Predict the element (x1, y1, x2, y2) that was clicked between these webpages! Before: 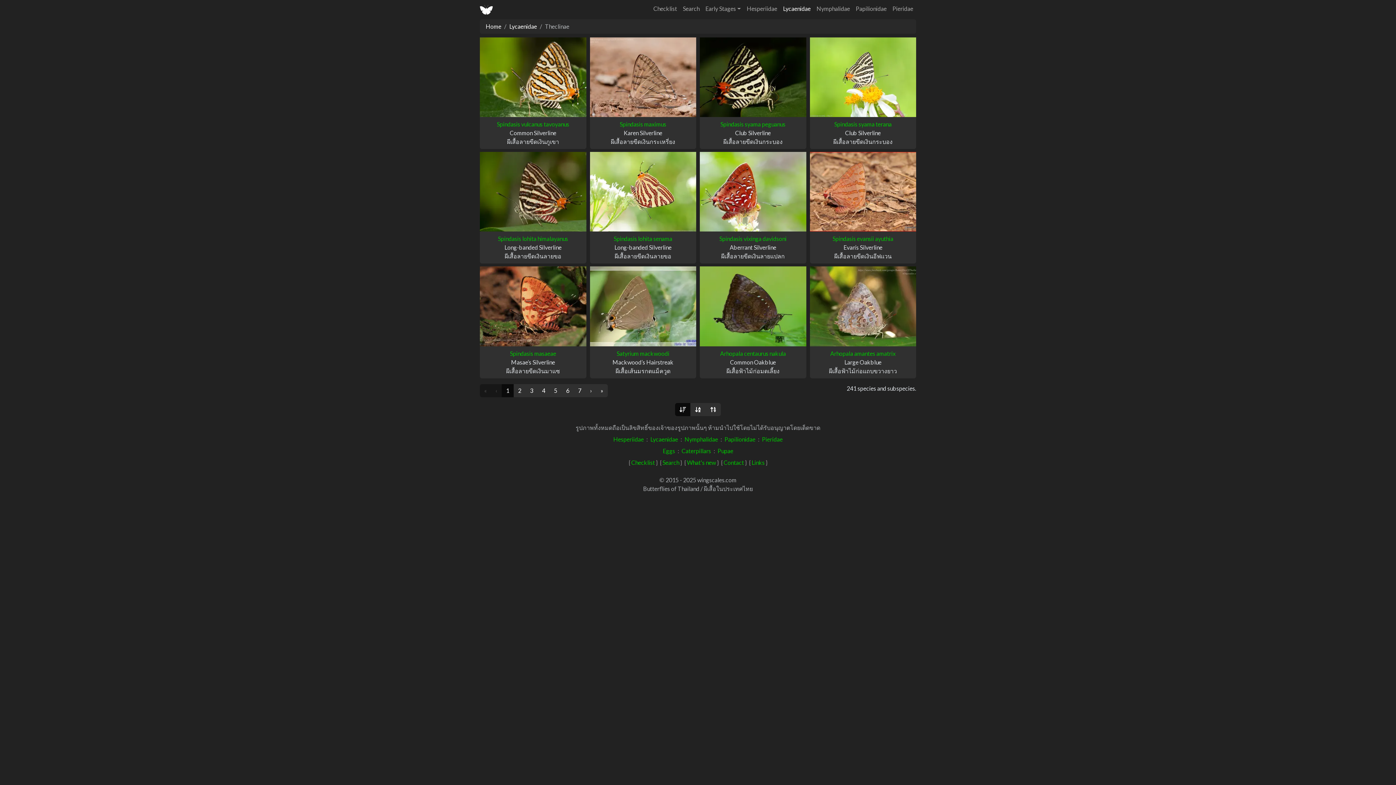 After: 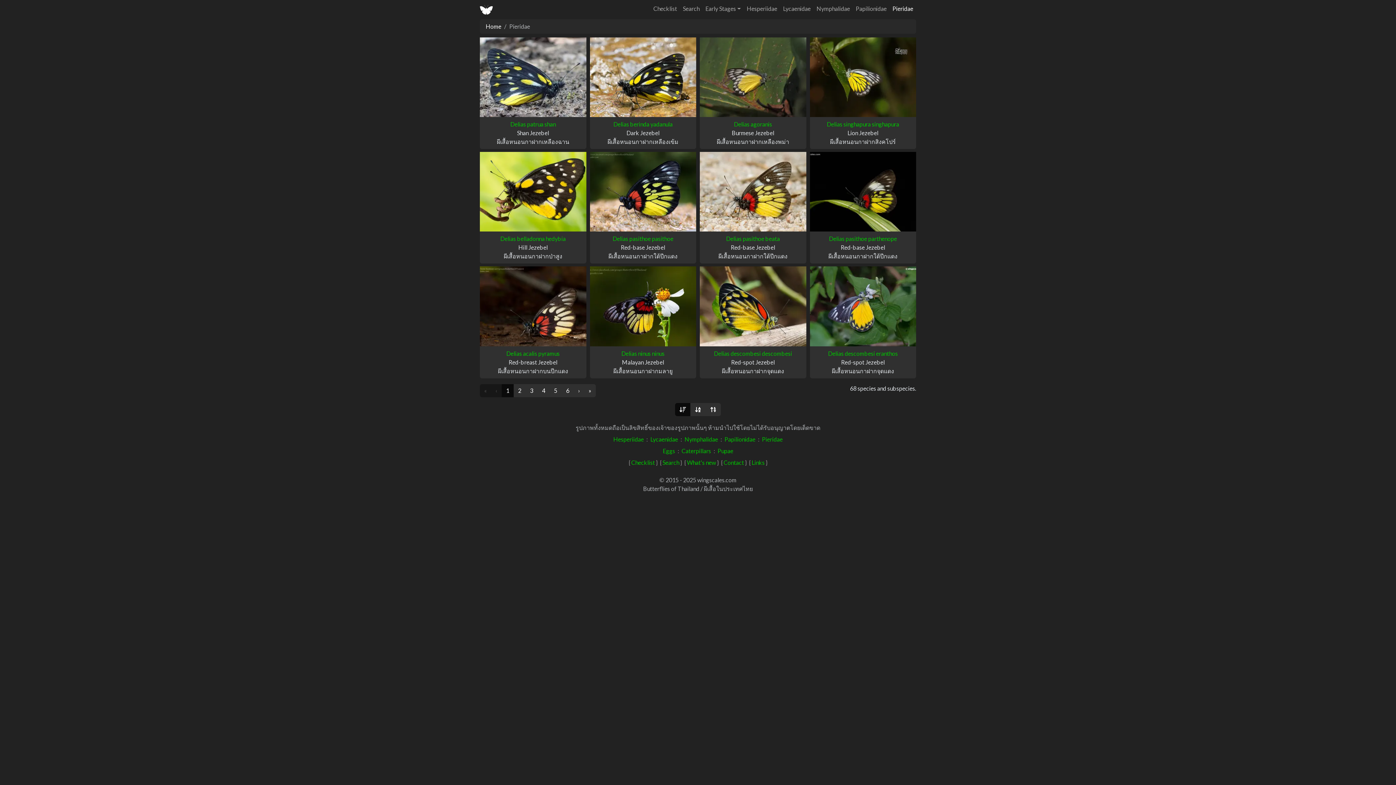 Action: bbox: (762, 435, 782, 442) label: Pieridae